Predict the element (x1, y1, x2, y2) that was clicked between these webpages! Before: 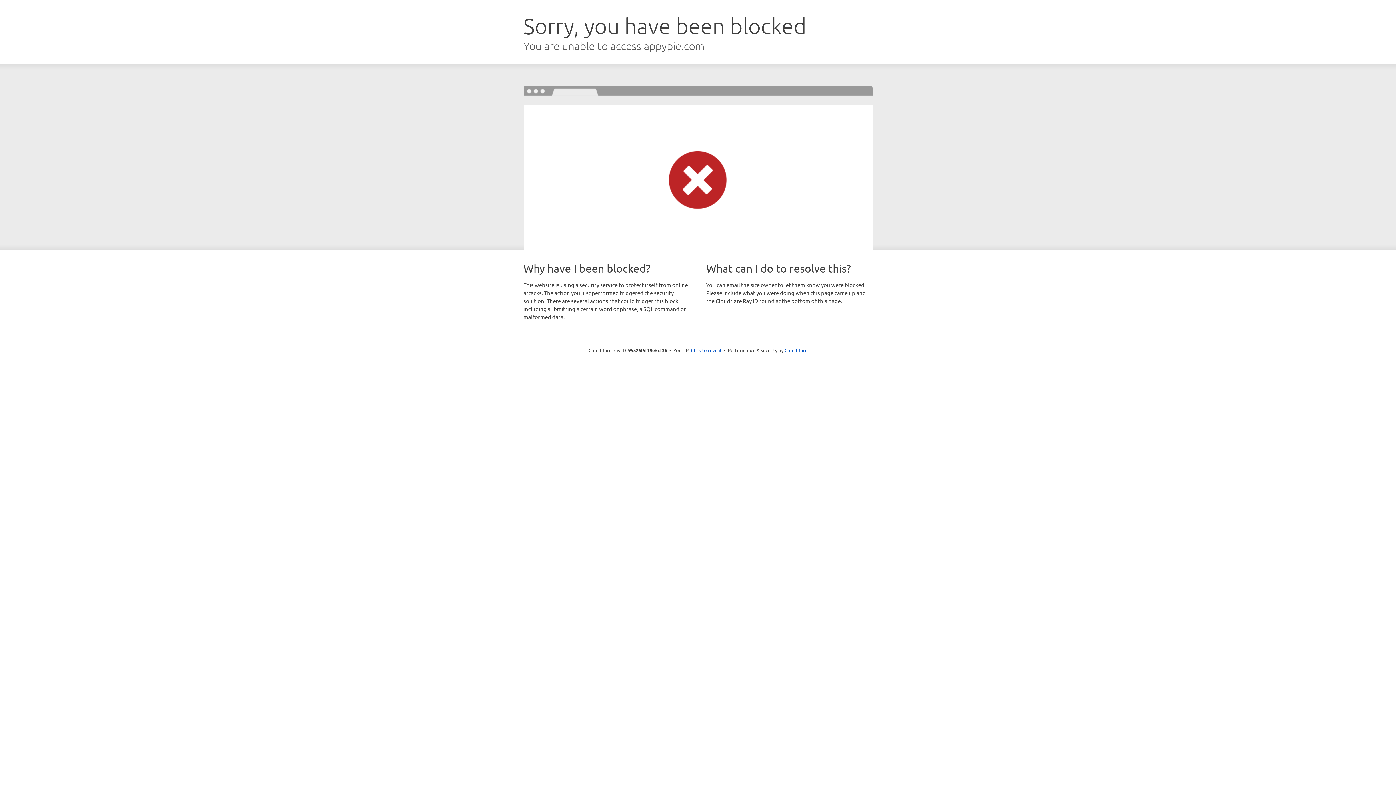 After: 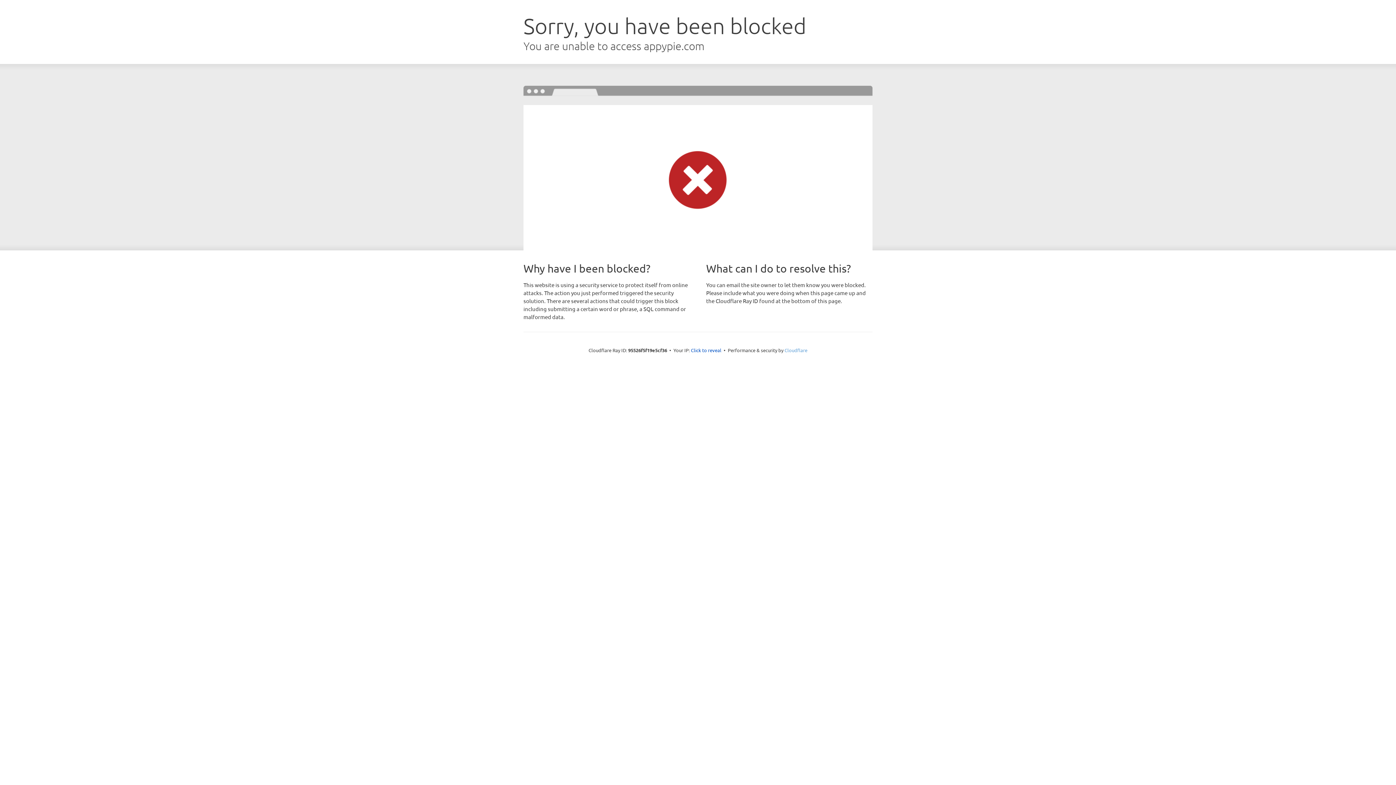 Action: bbox: (784, 347, 807, 353) label: Cloudflare